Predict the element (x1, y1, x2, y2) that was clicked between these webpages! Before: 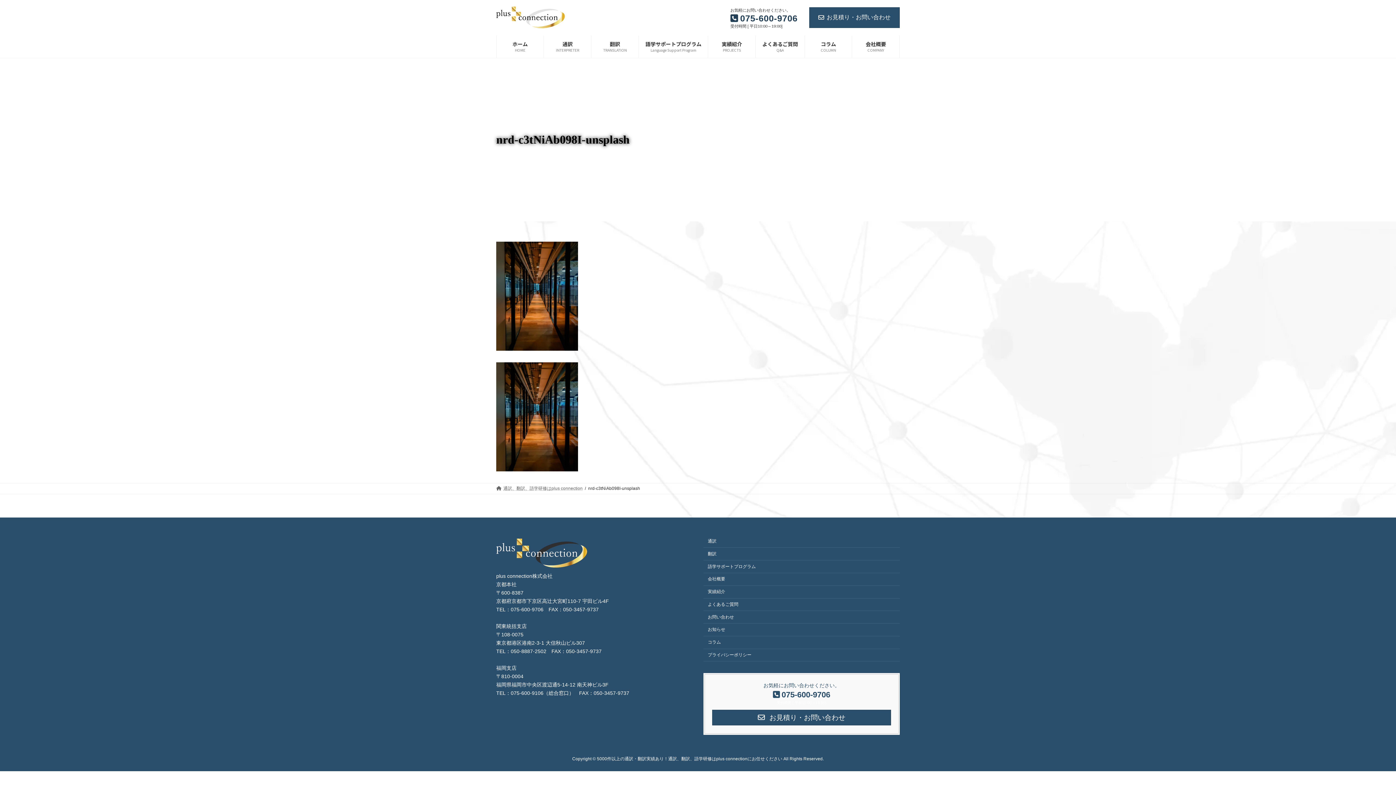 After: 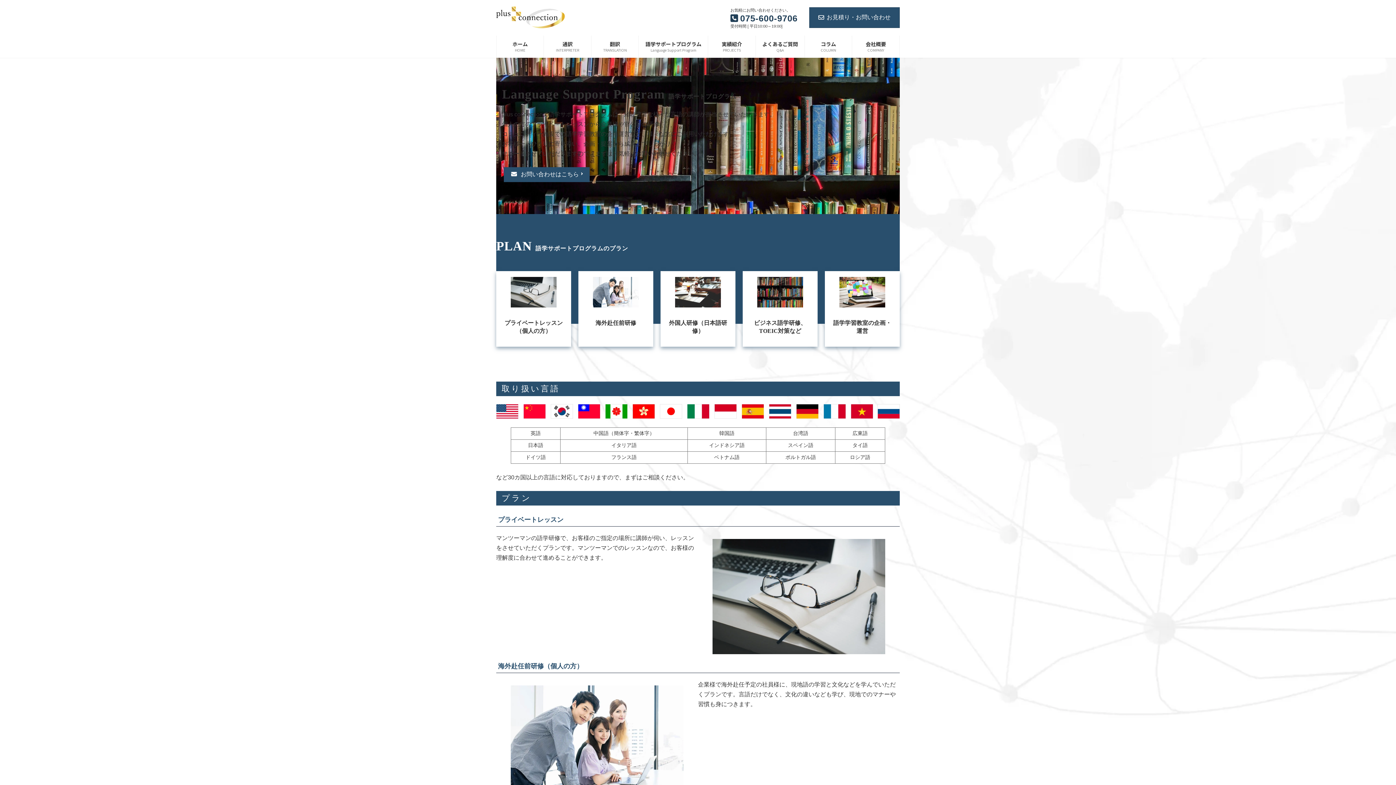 Action: label: 語学サポートプログラム
Language Support Program bbox: (639, 35, 708, 57)